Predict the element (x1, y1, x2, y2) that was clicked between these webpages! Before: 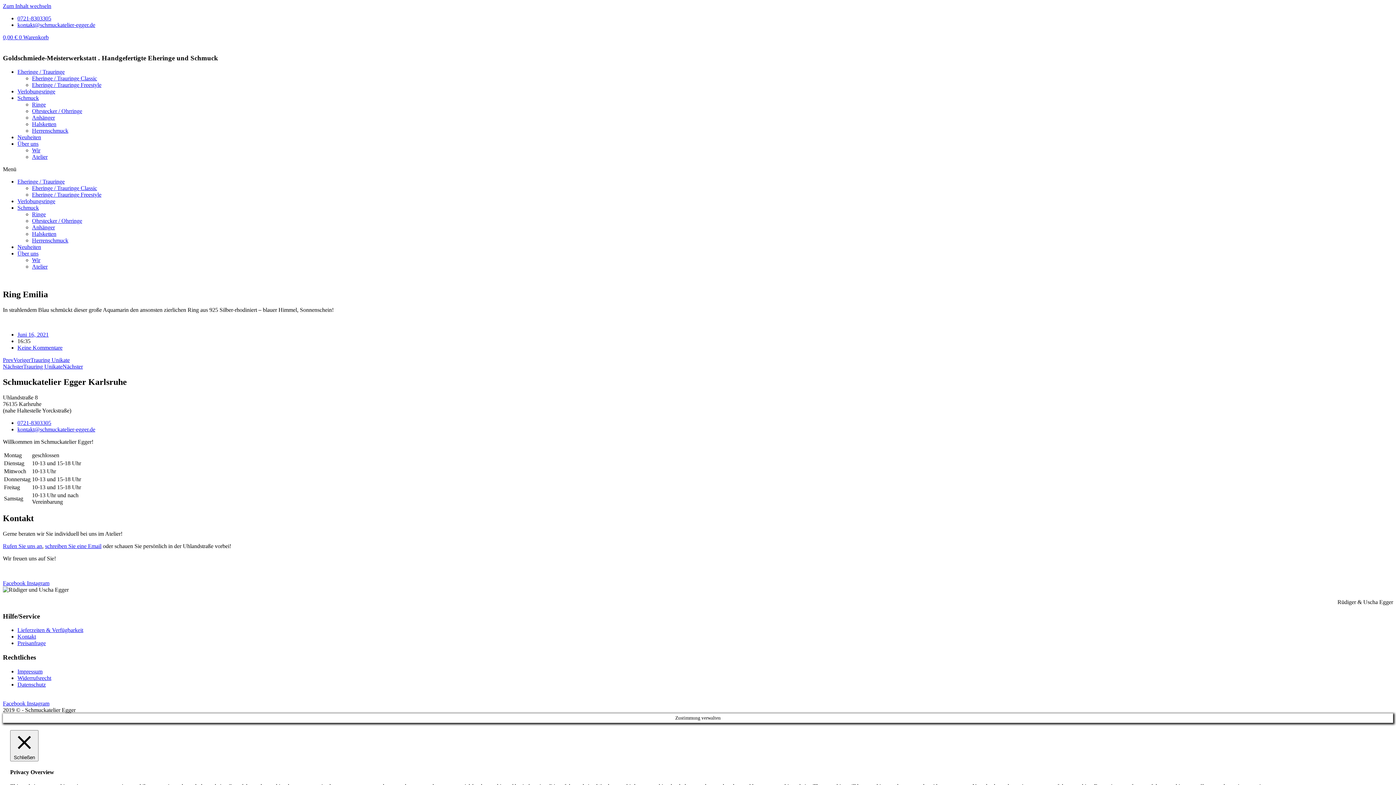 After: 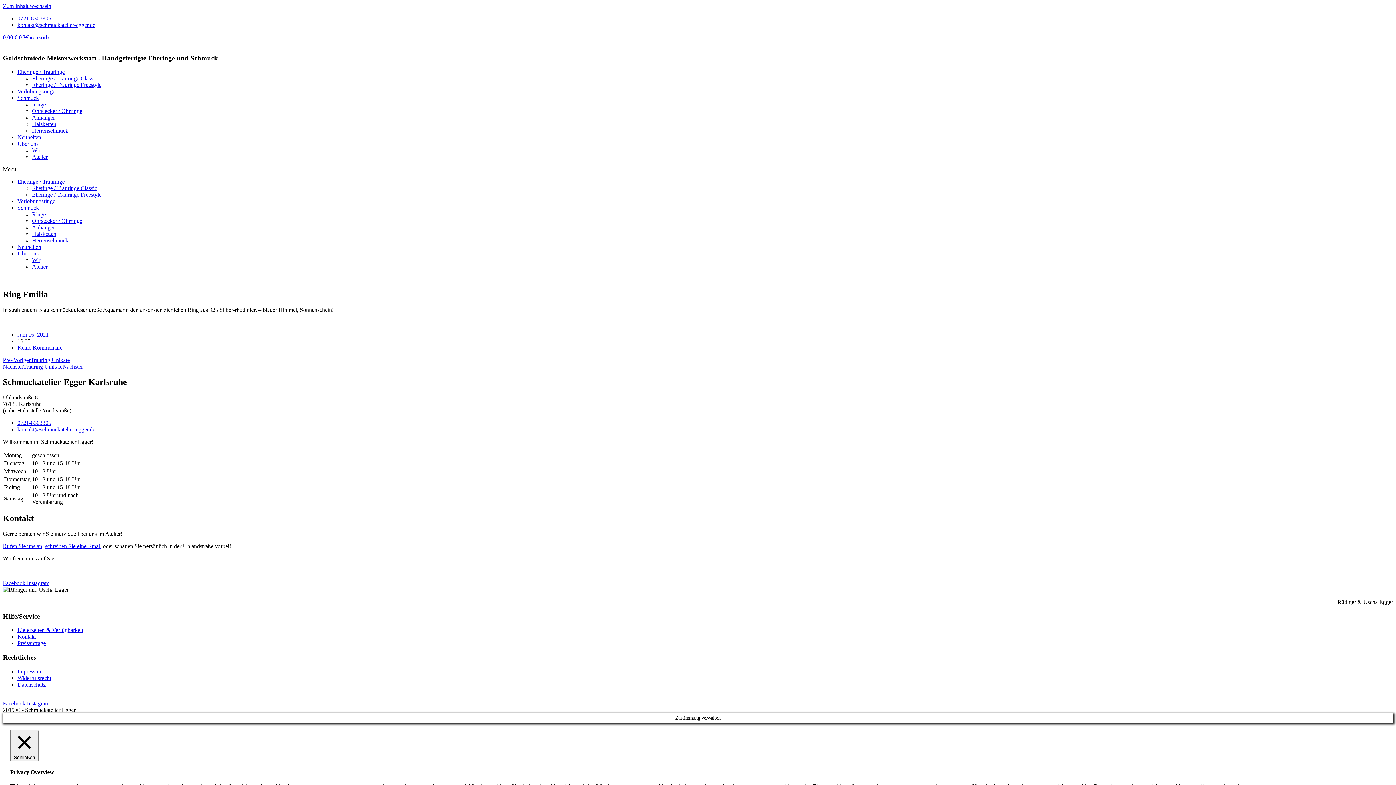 Action: bbox: (17, 15, 51, 21) label: 0721-8303305